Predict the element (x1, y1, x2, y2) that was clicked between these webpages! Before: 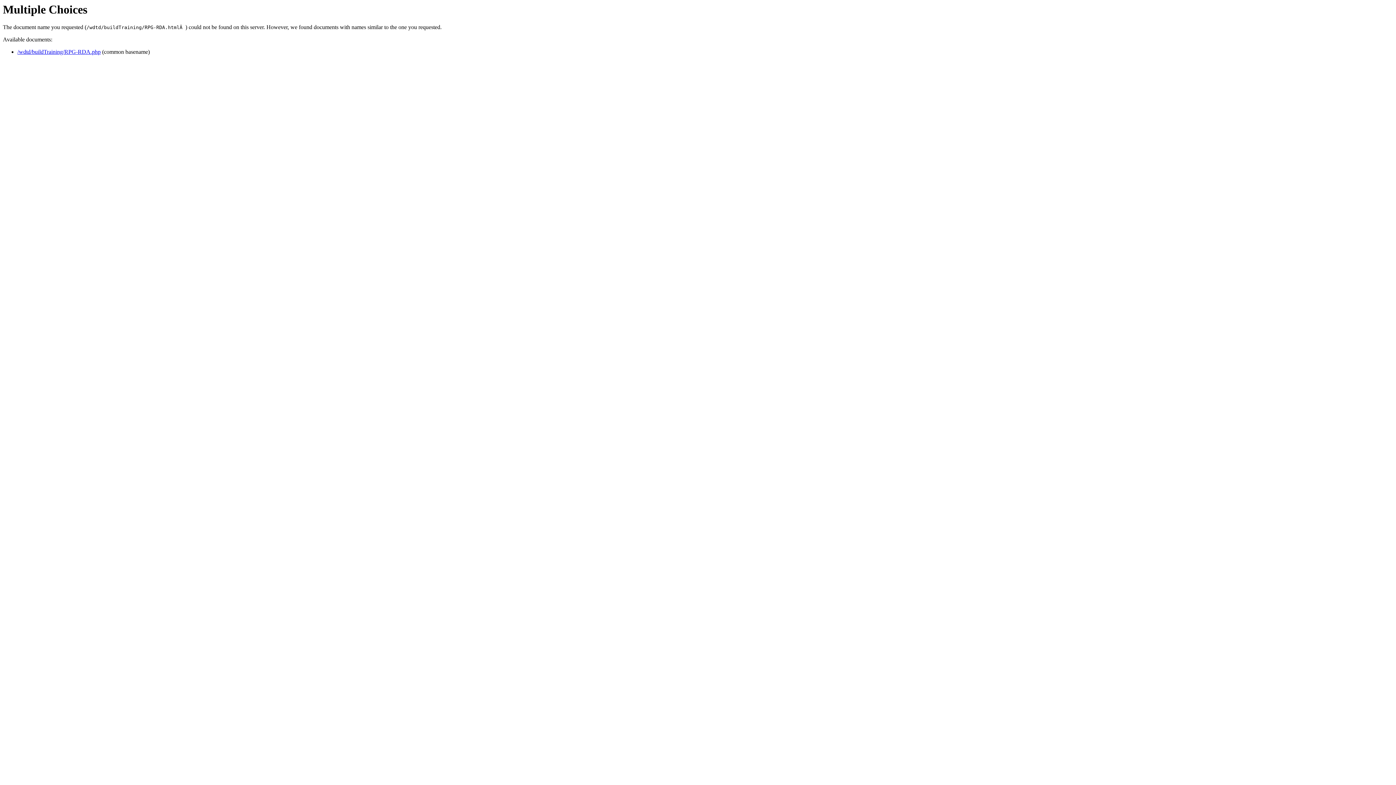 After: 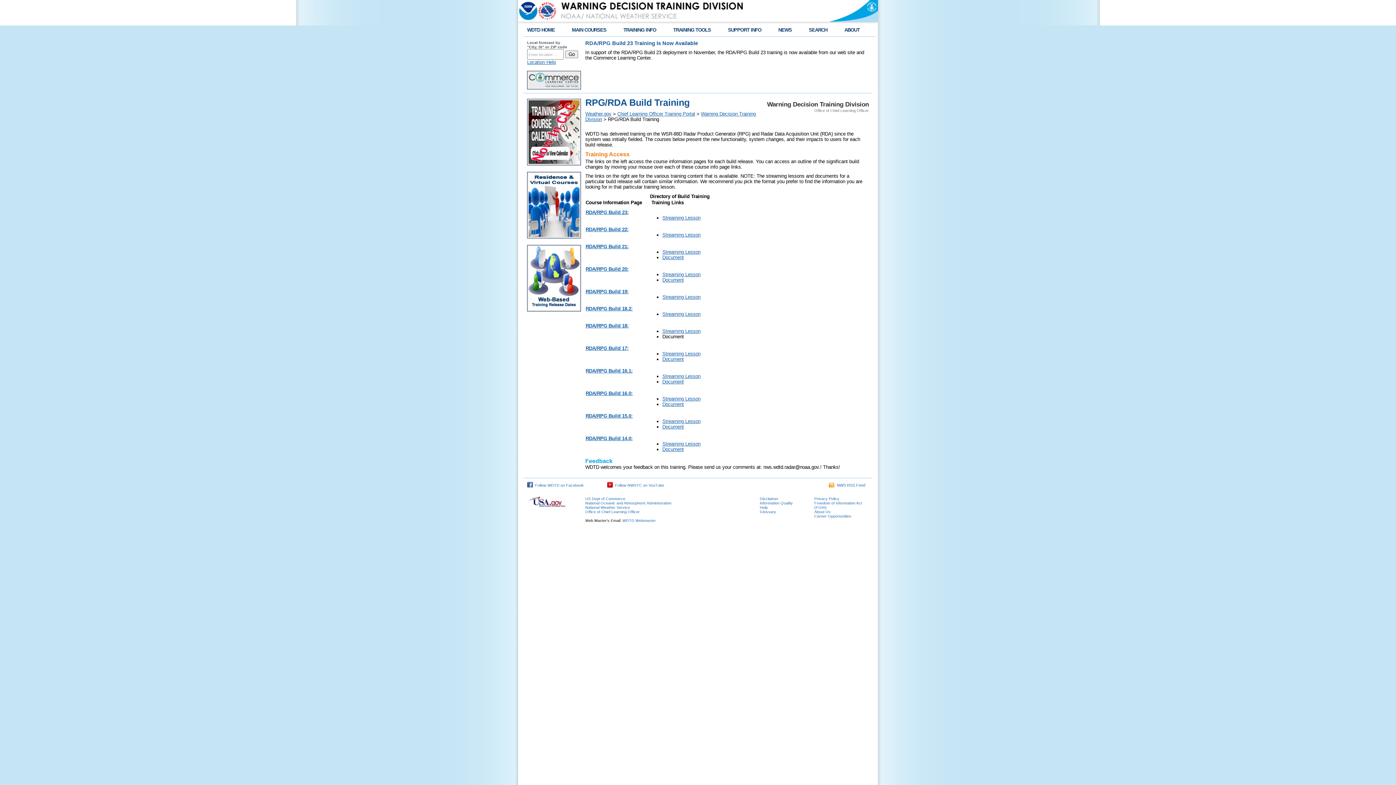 Action: bbox: (17, 48, 100, 55) label: /wdtd/buildTraining/RPG-RDA.php